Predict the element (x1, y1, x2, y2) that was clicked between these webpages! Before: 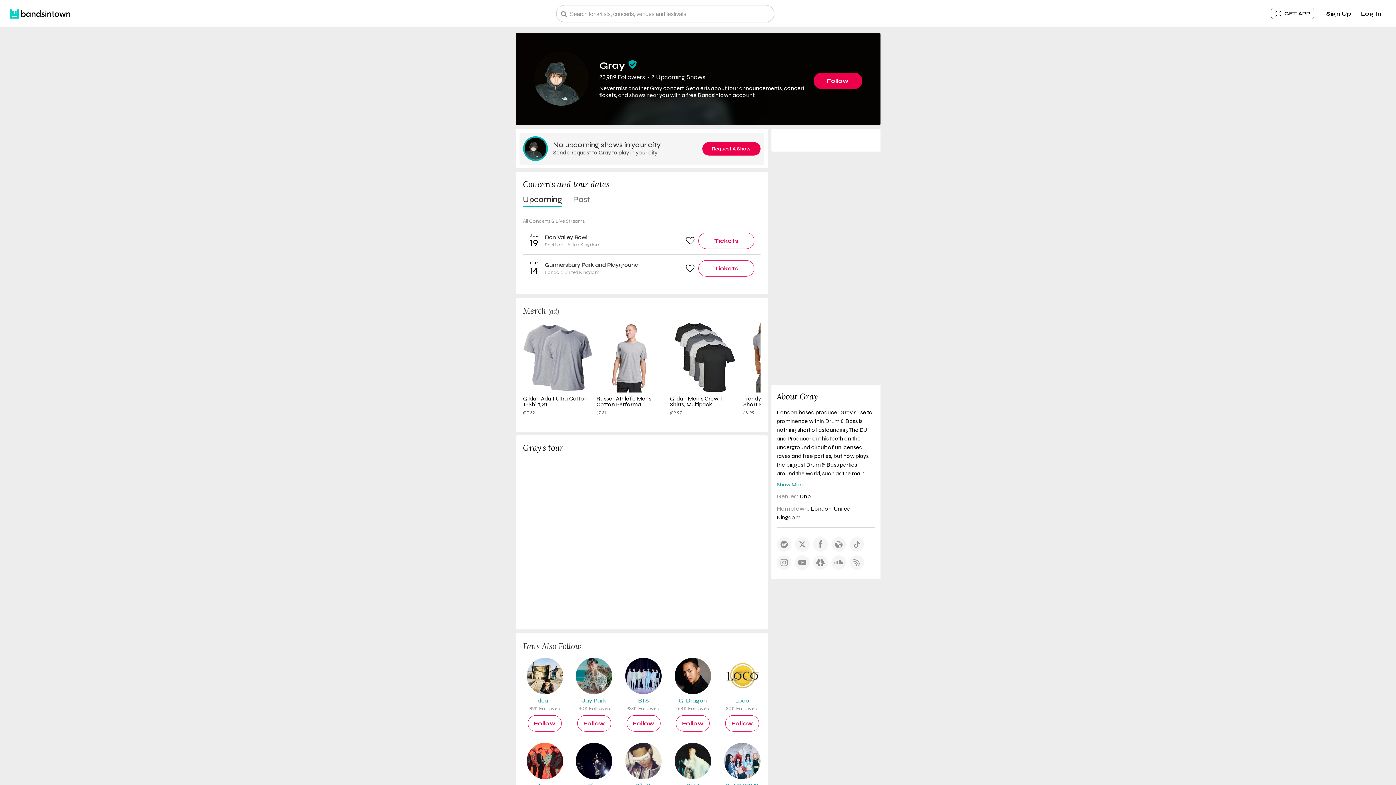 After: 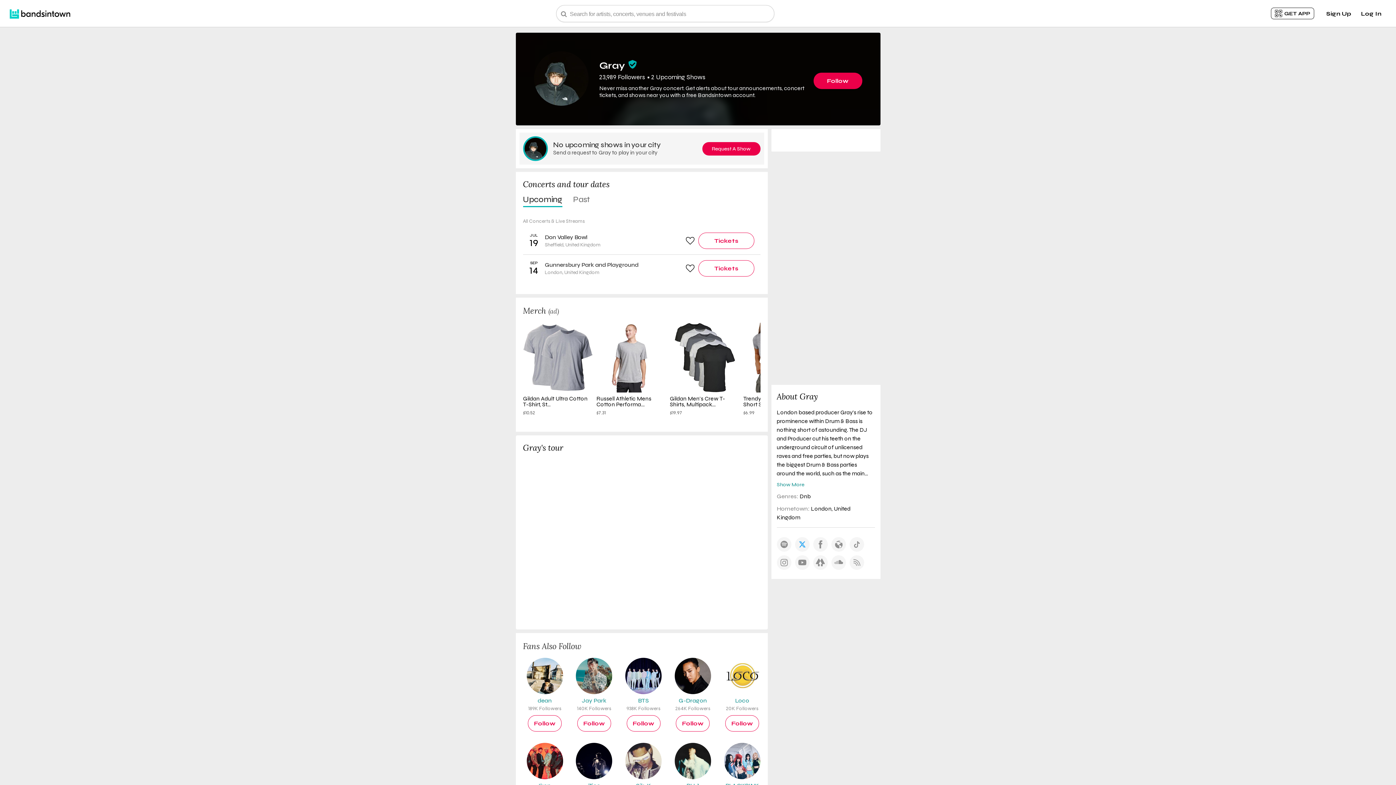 Action: bbox: (798, 541, 806, 548)